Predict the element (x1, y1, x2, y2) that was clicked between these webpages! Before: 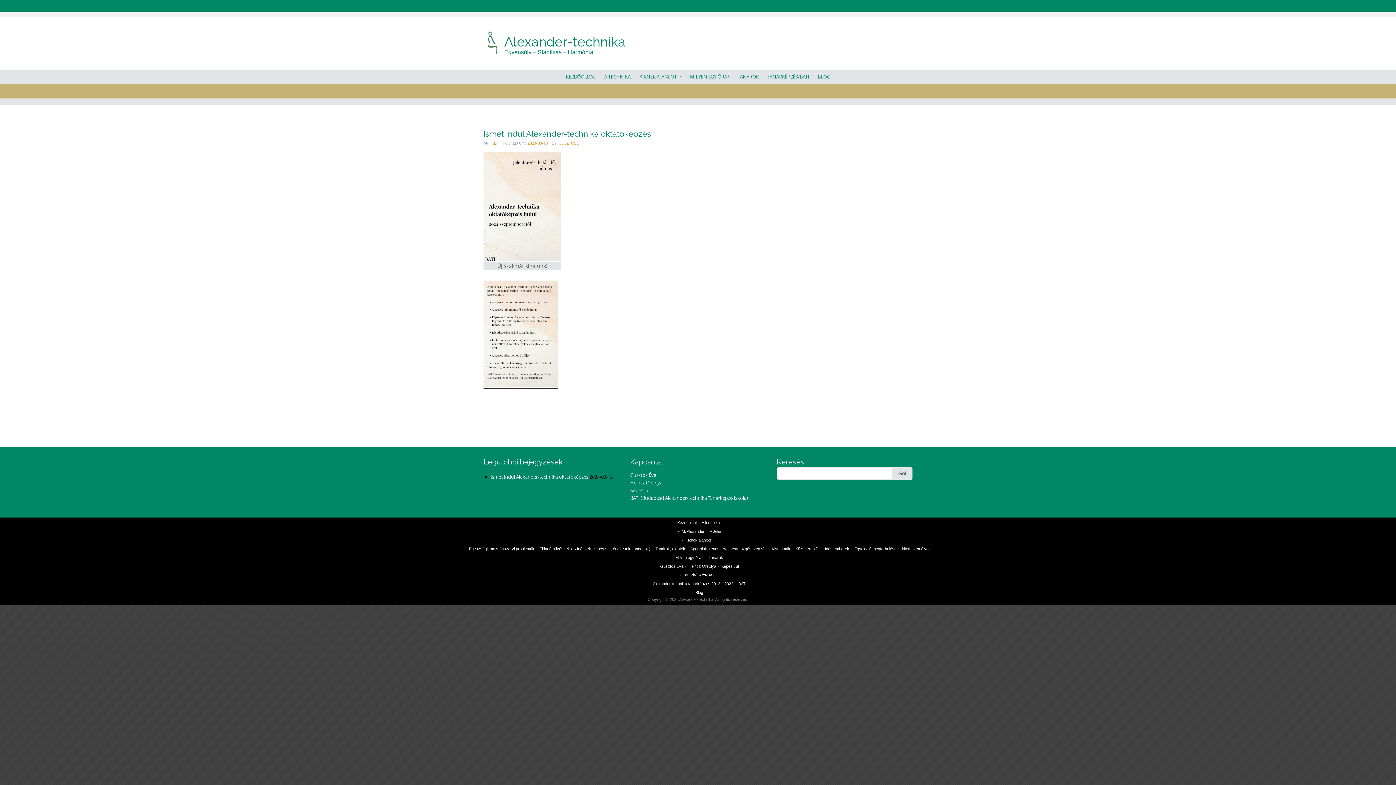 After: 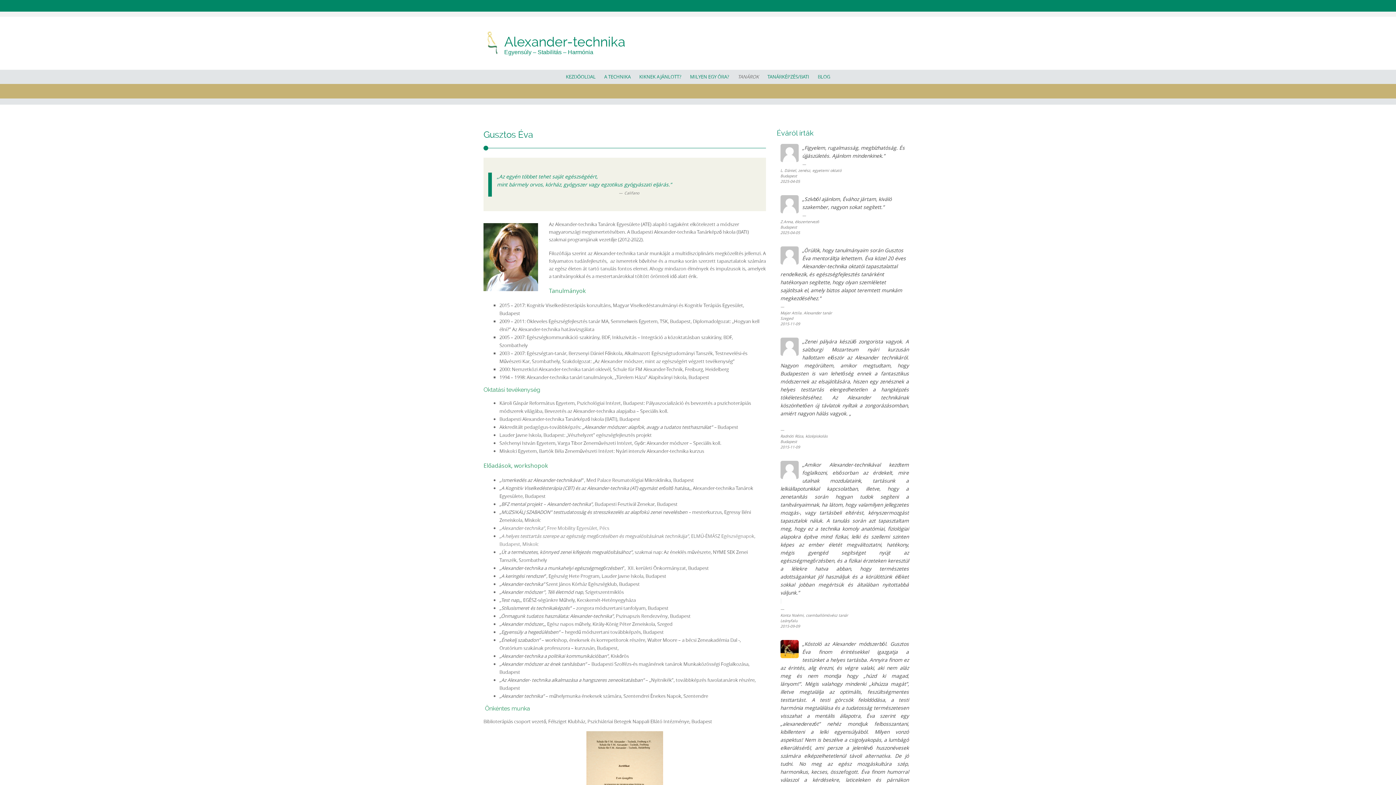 Action: bbox: (660, 564, 683, 568) label: Gusztos Éva